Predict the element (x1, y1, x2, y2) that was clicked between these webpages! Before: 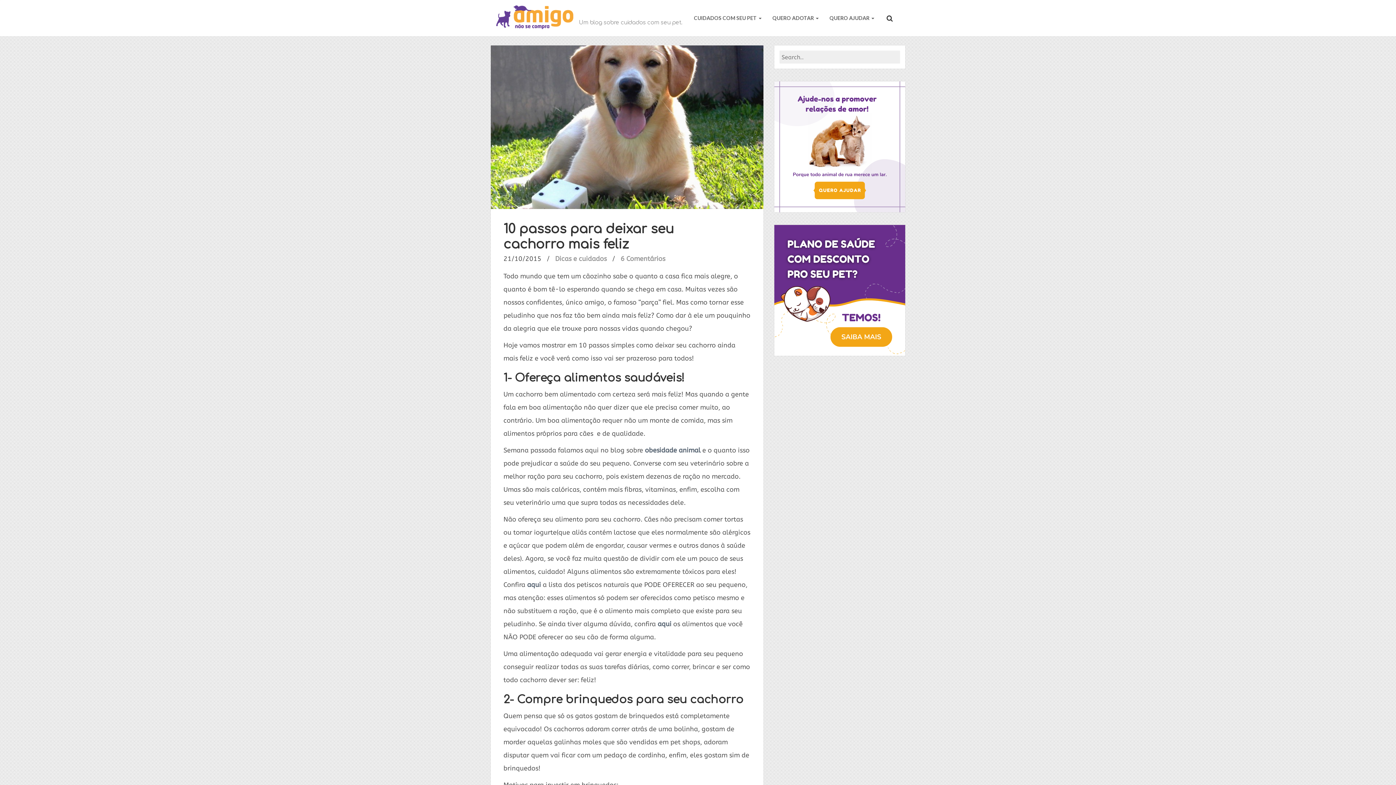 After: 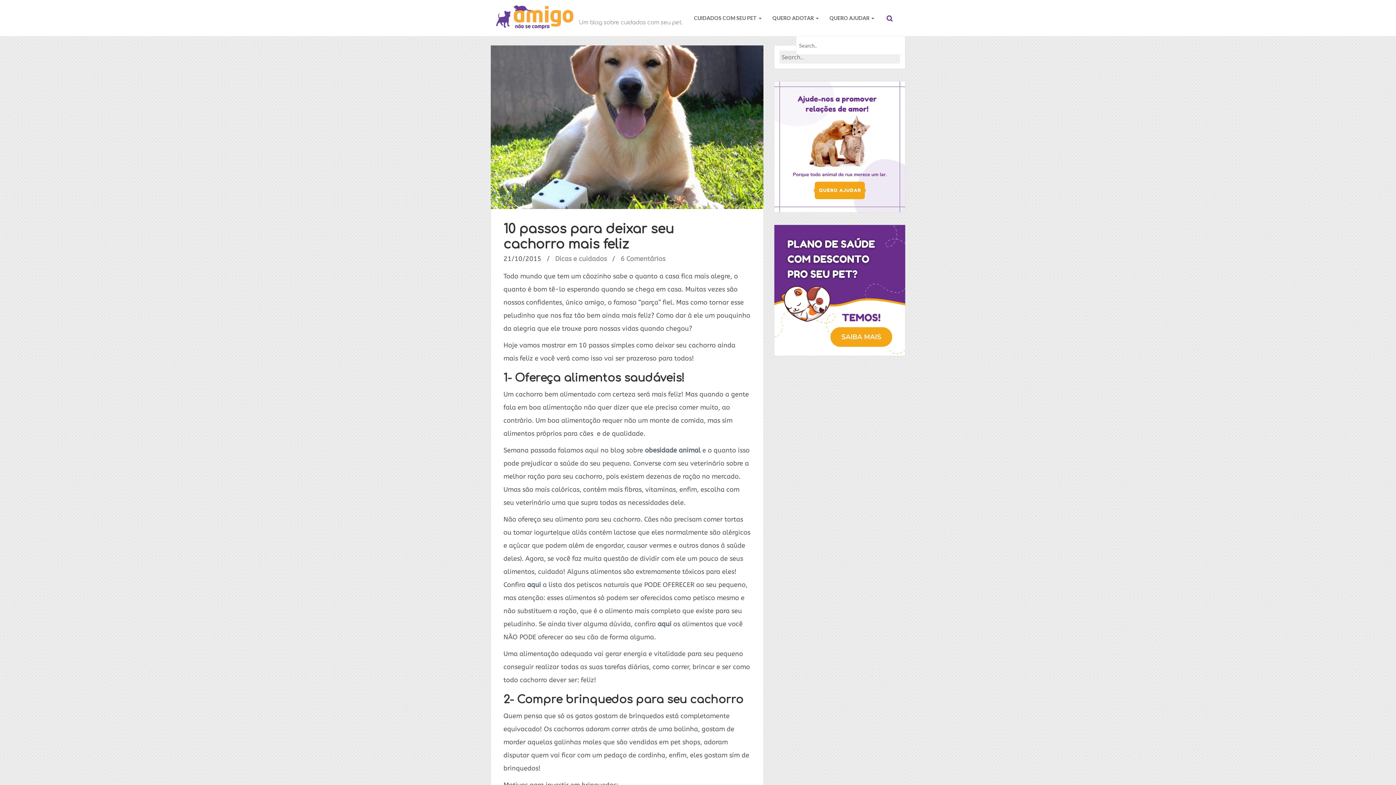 Action: bbox: (879, 0, 900, 36)